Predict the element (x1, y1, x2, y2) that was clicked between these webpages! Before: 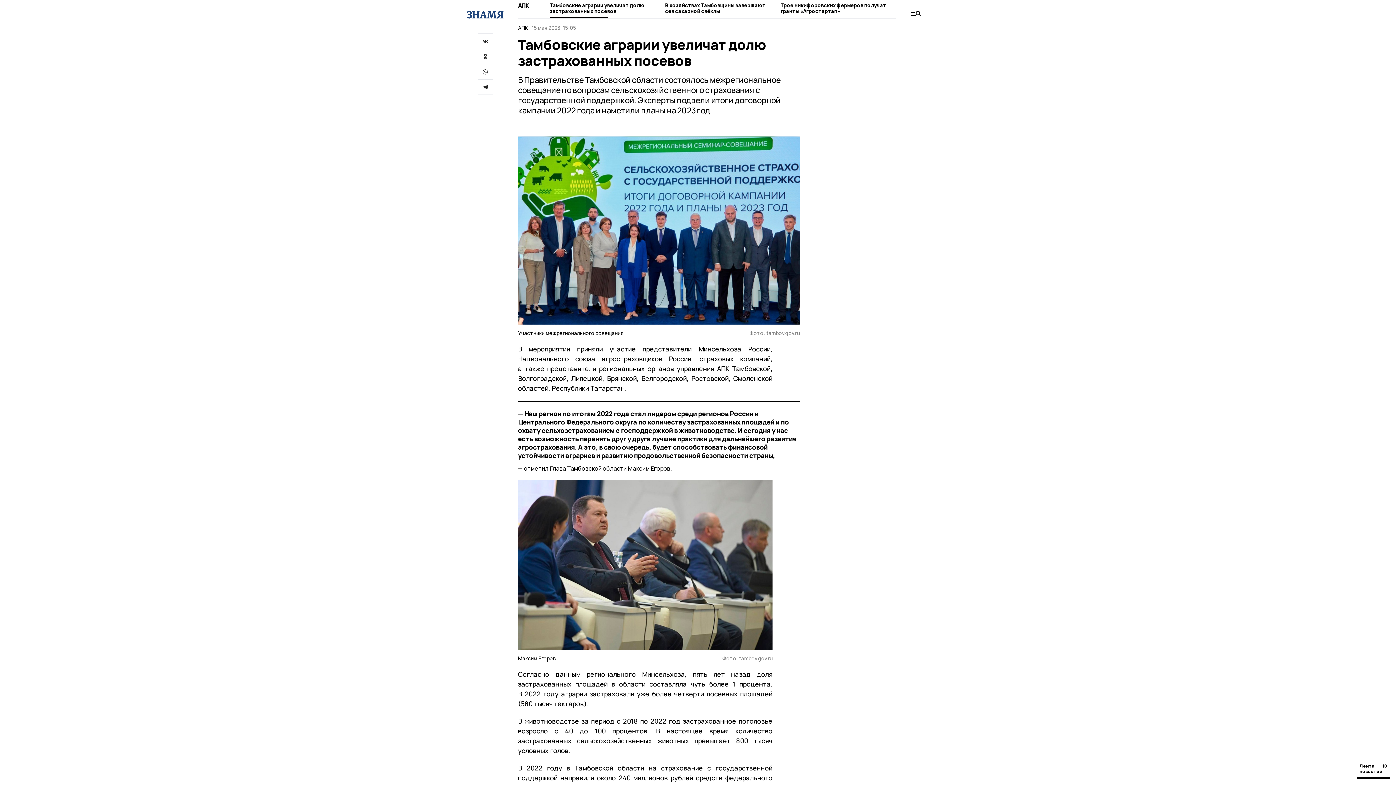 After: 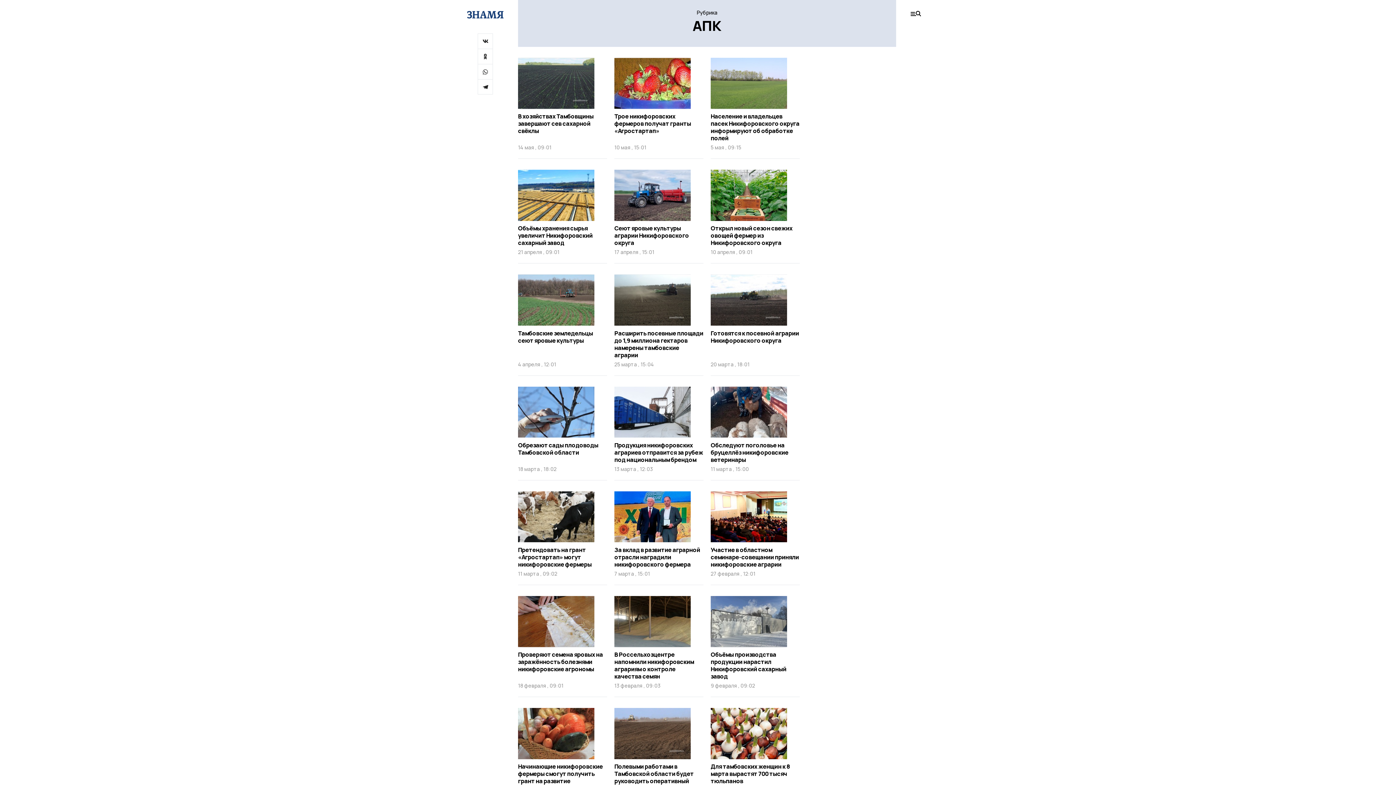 Action: label: АПК bbox: (518, 1, 529, 9)